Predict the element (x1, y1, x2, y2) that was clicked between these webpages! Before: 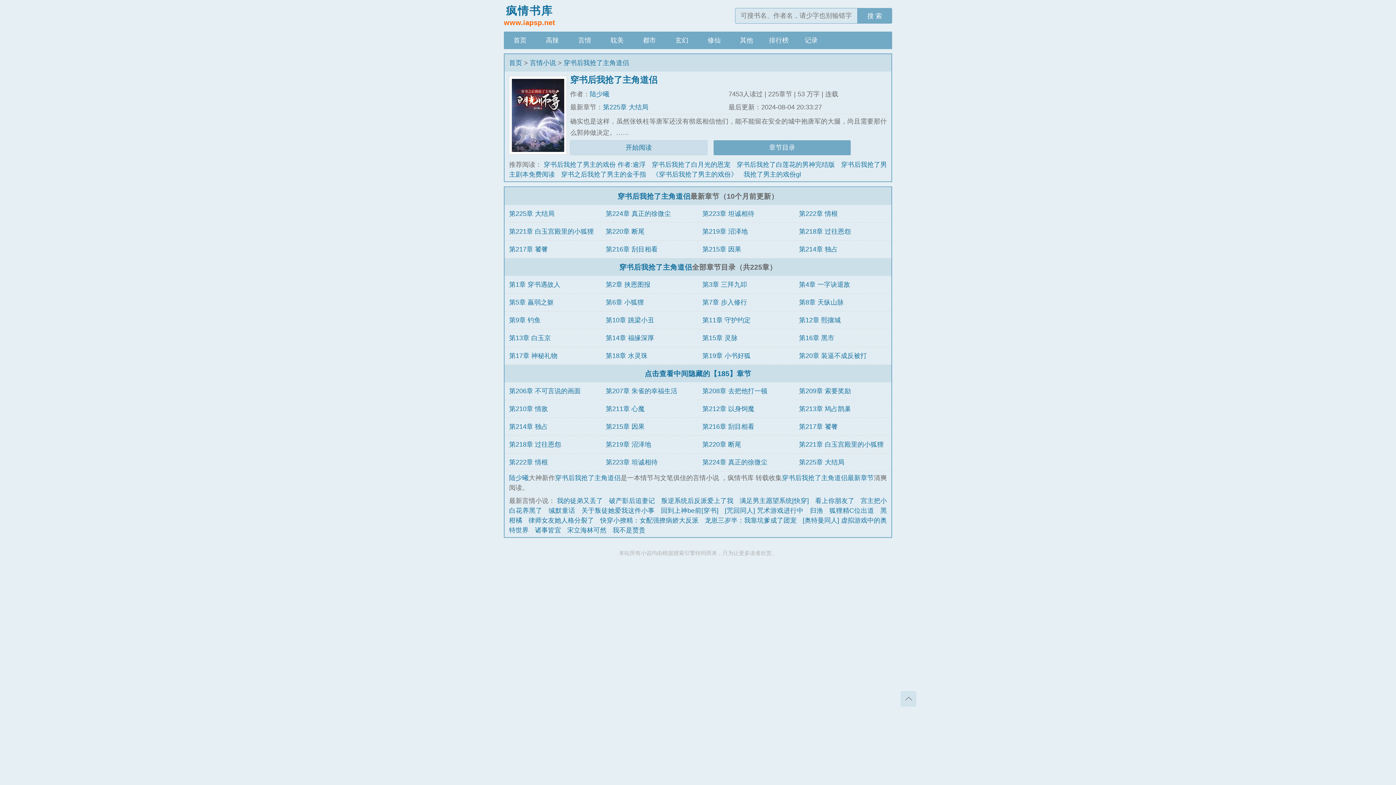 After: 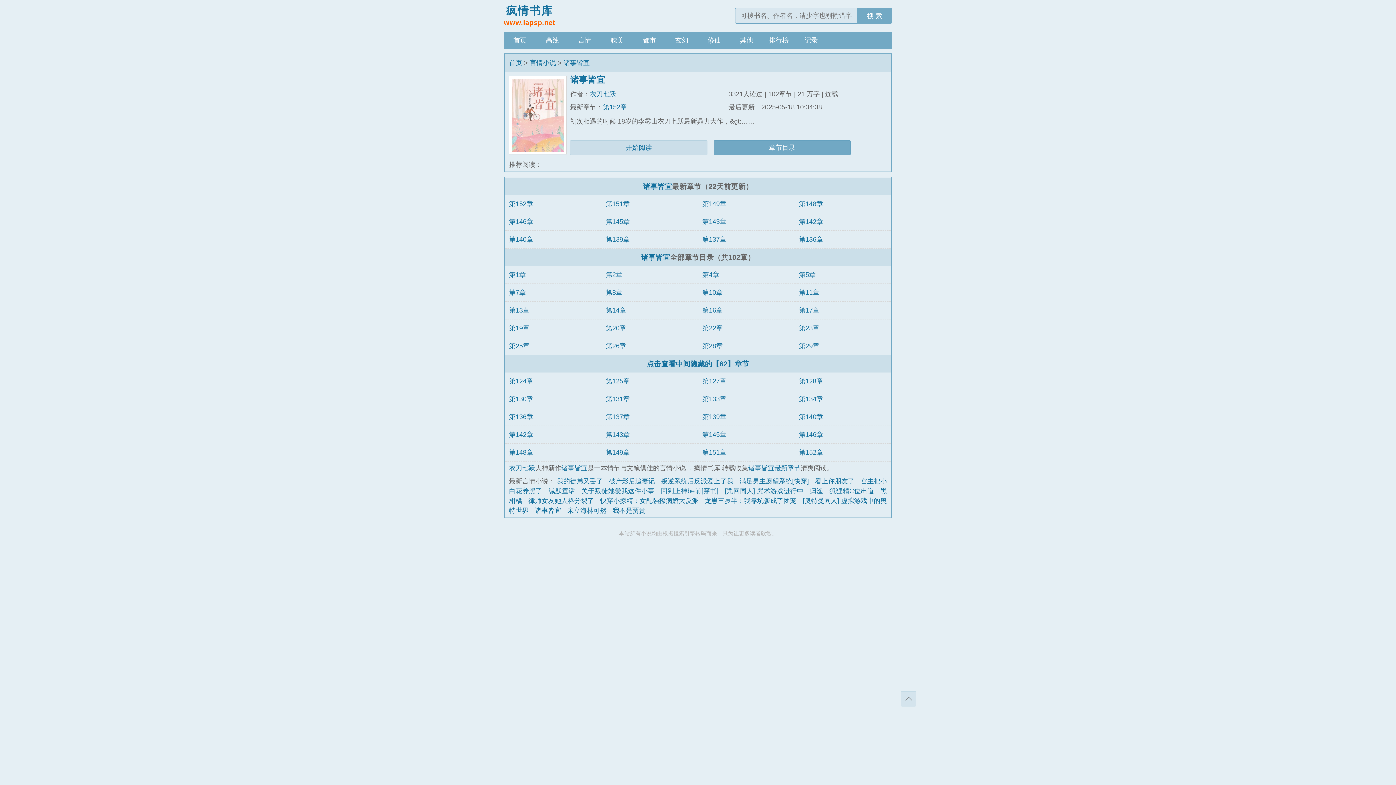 Action: label: 诸事皆宜 bbox: (535, 526, 561, 534)